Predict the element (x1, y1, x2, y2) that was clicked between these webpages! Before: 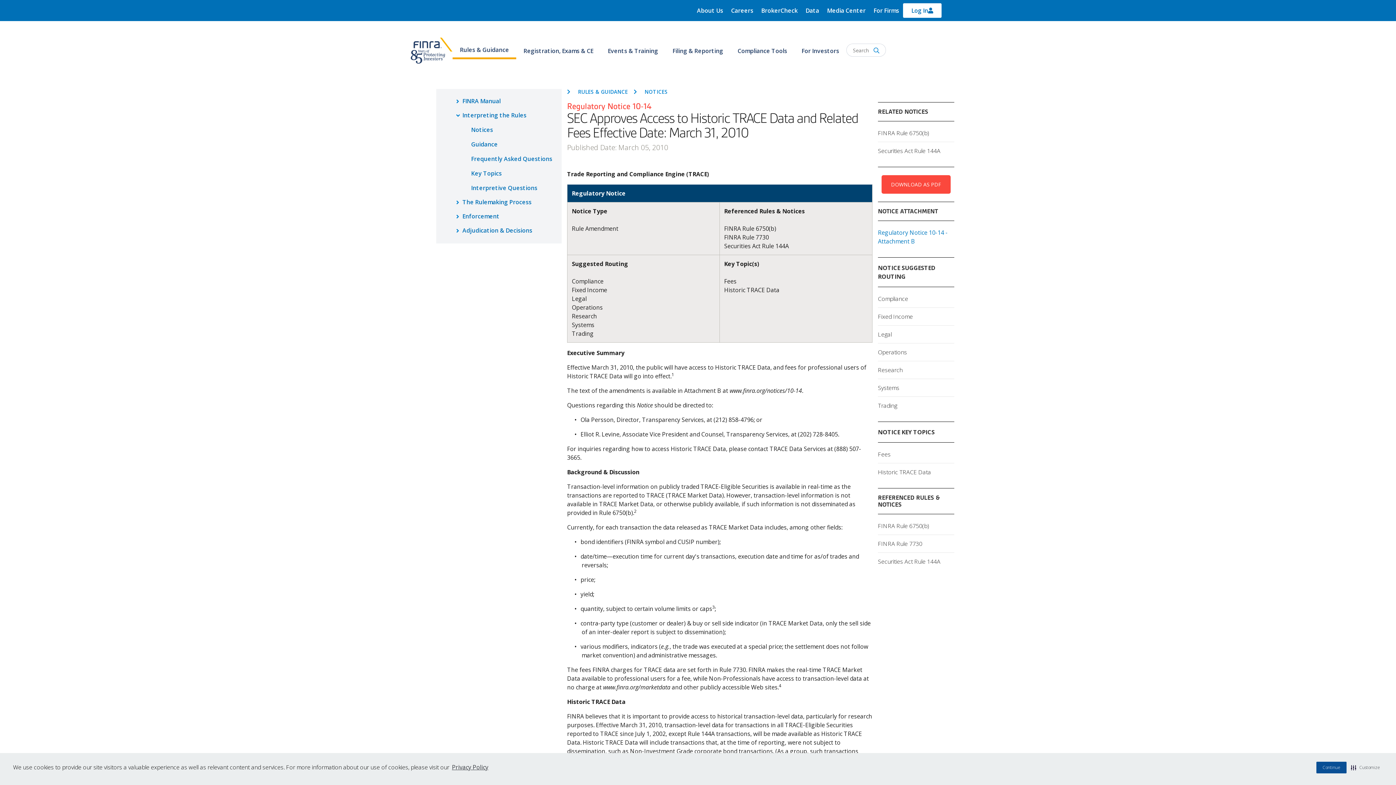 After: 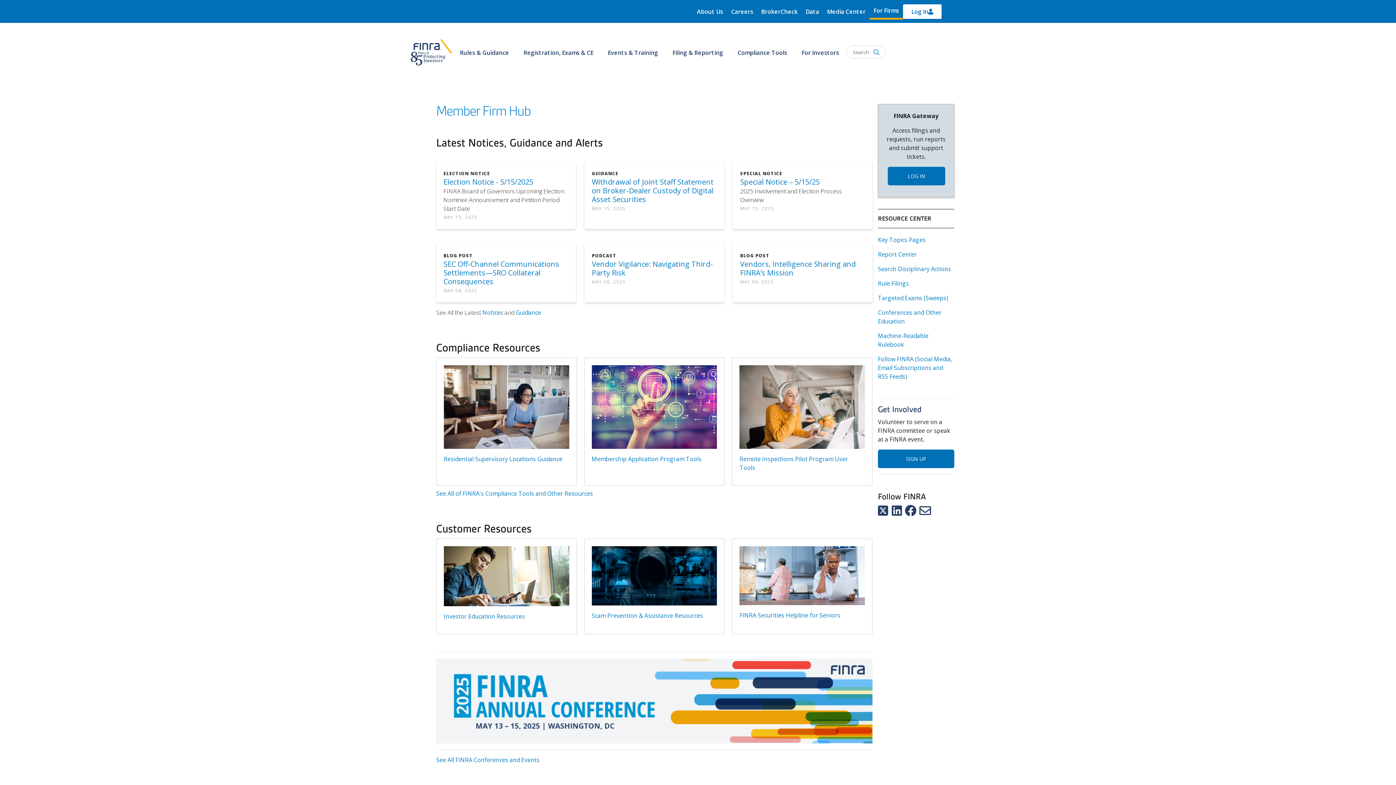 Action: label: For Firms bbox: (869, 3, 903, 17)